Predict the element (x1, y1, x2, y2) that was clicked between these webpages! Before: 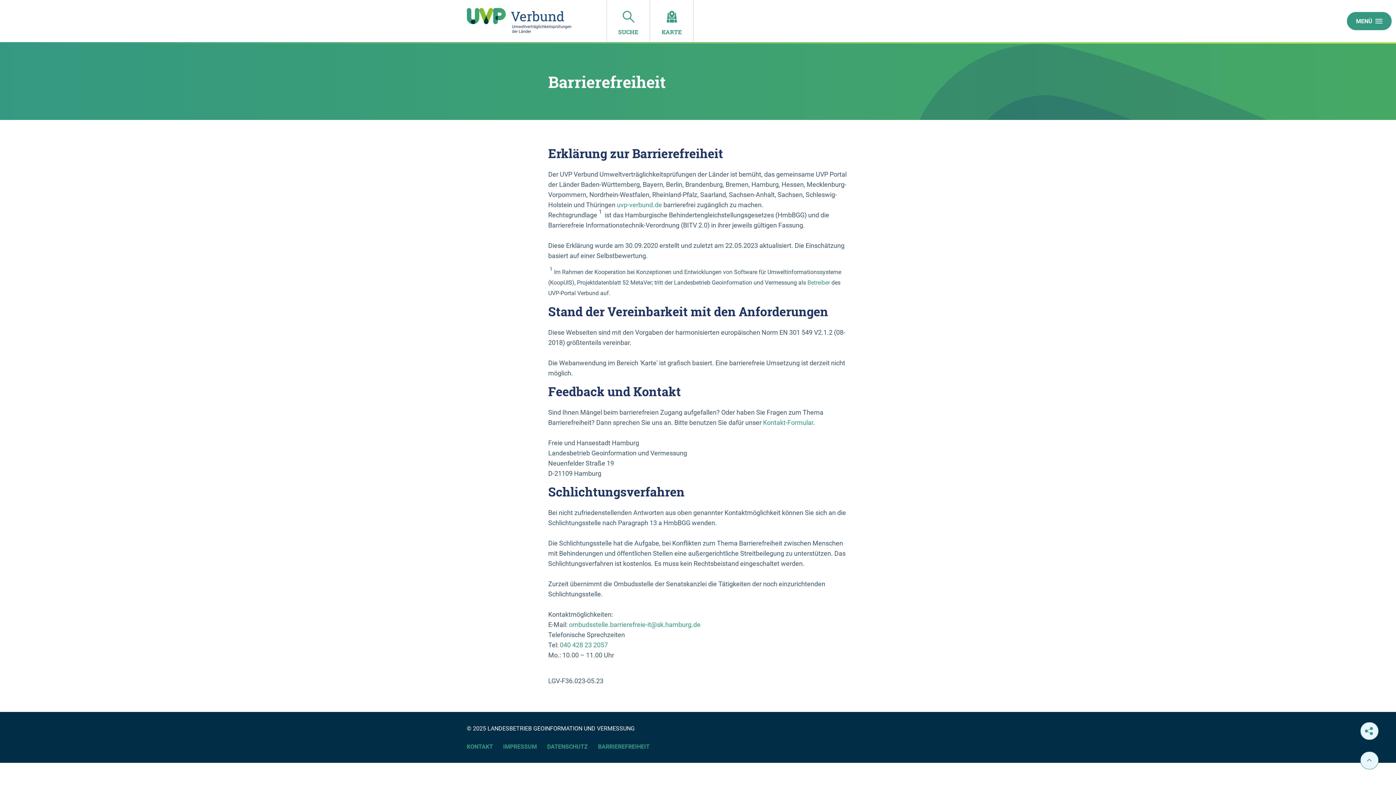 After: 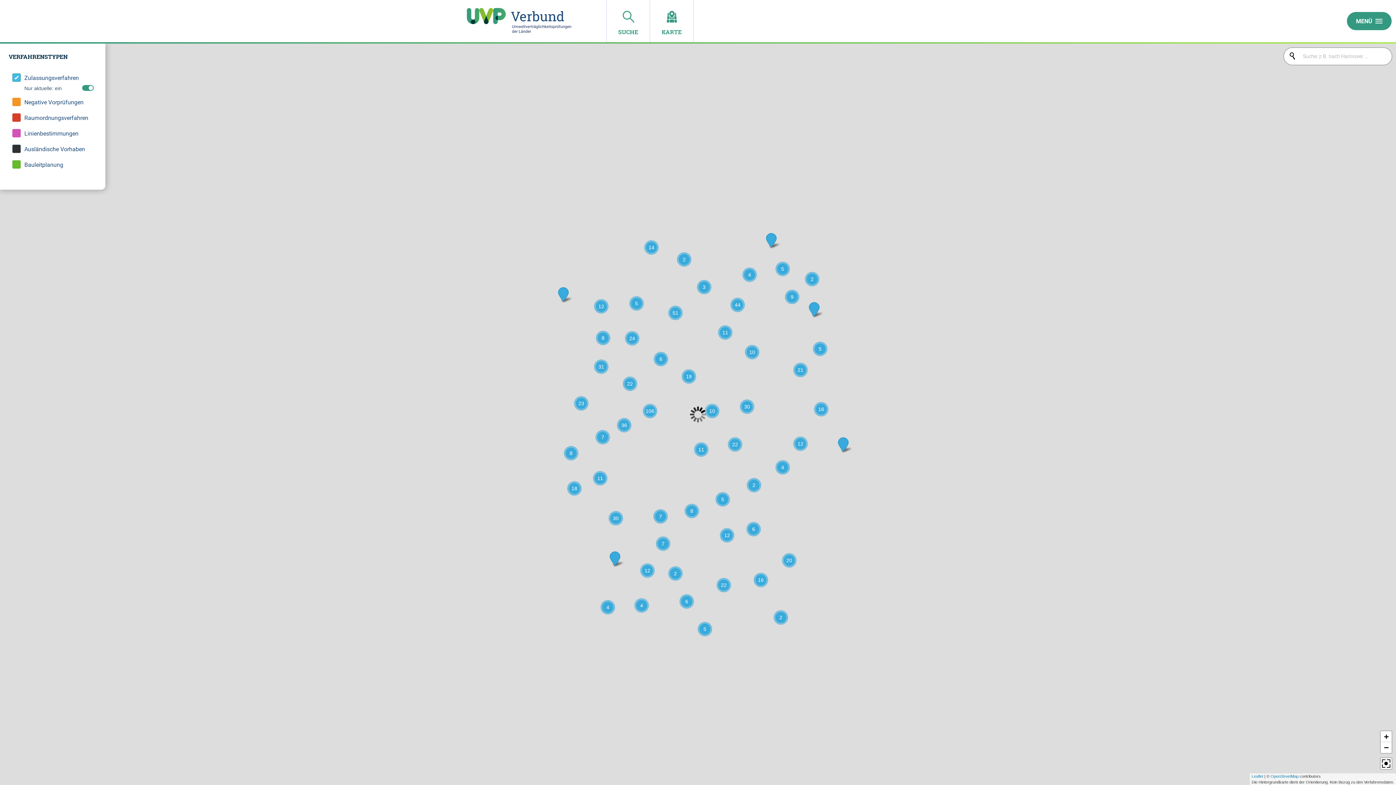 Action: label: KARTE bbox: (650, 0, 693, 42)